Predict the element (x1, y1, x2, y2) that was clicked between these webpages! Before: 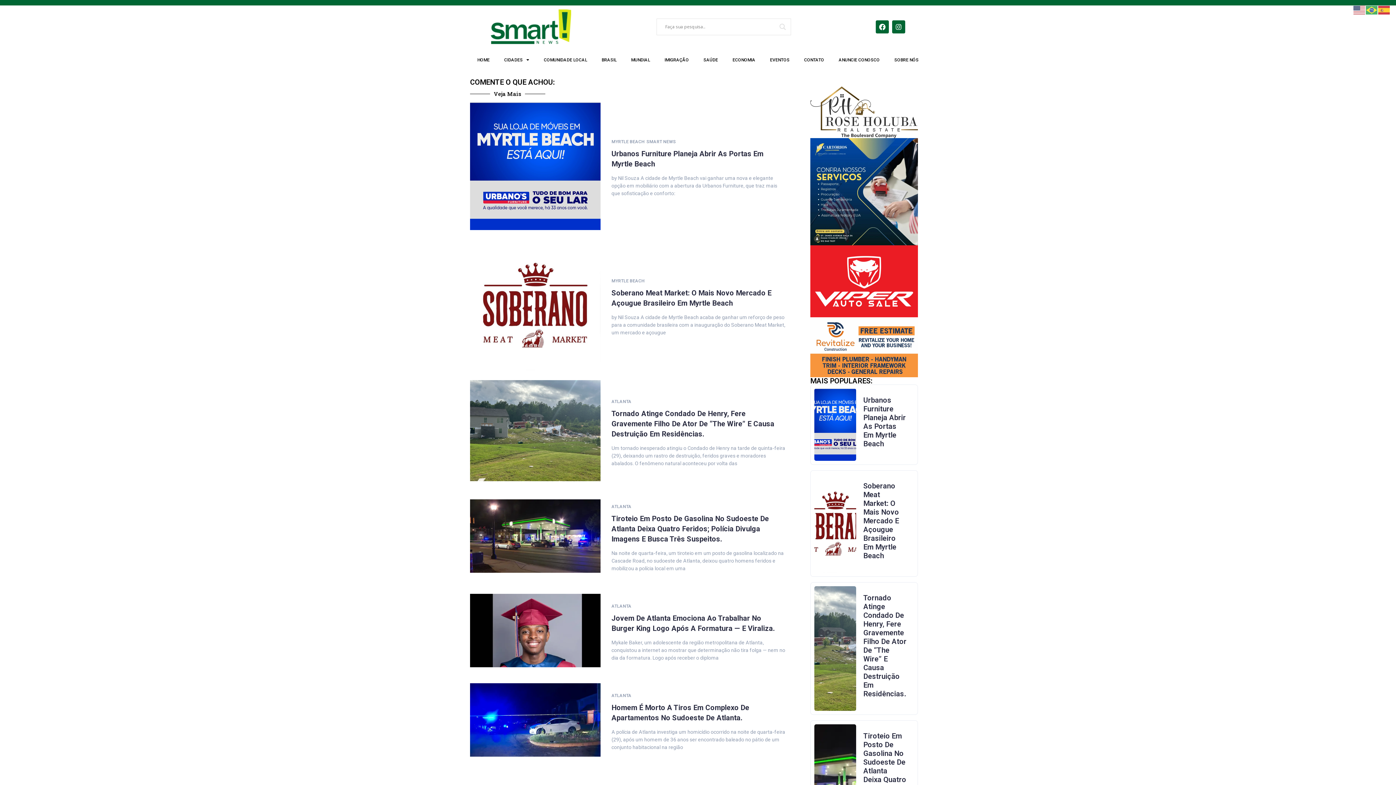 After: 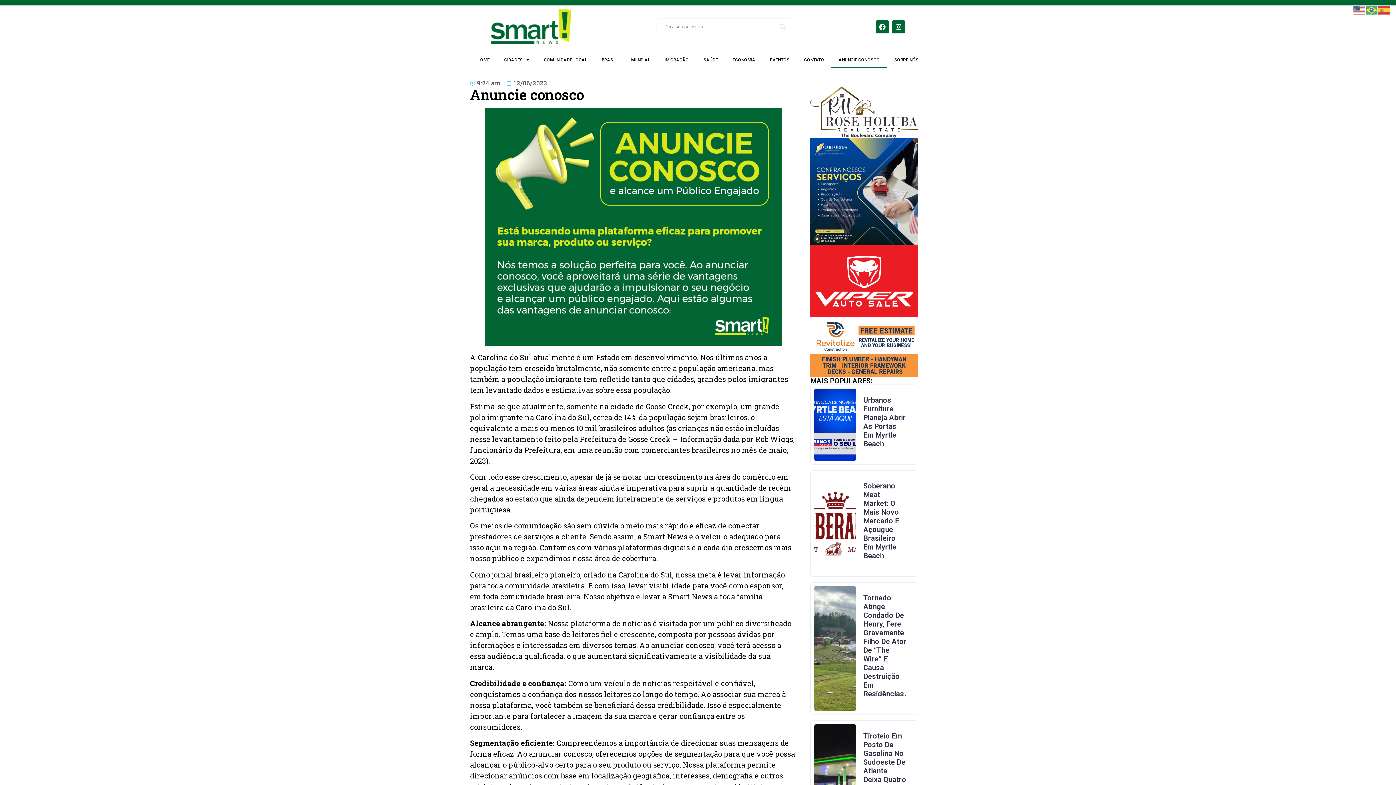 Action: bbox: (831, 51, 887, 68) label: ANUNCIE CONOSCO